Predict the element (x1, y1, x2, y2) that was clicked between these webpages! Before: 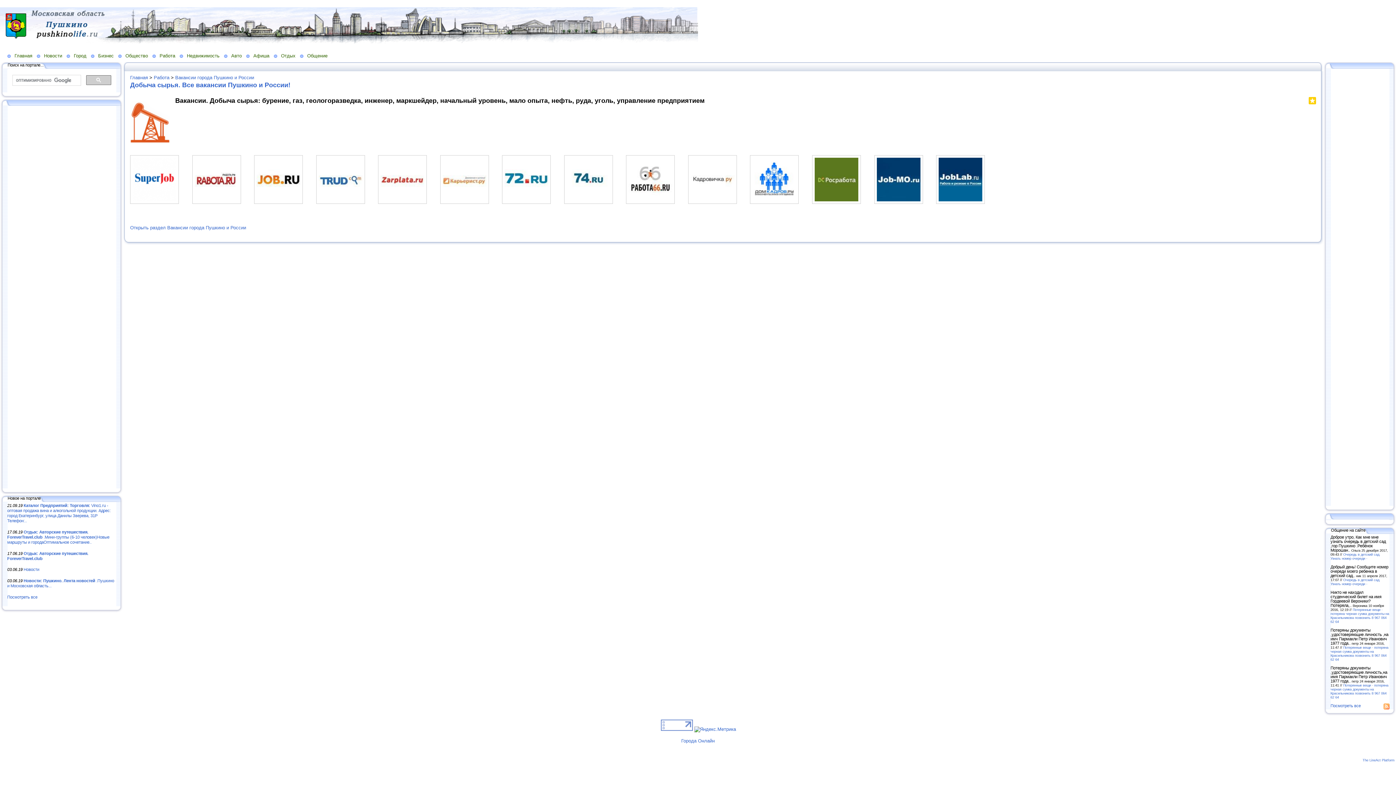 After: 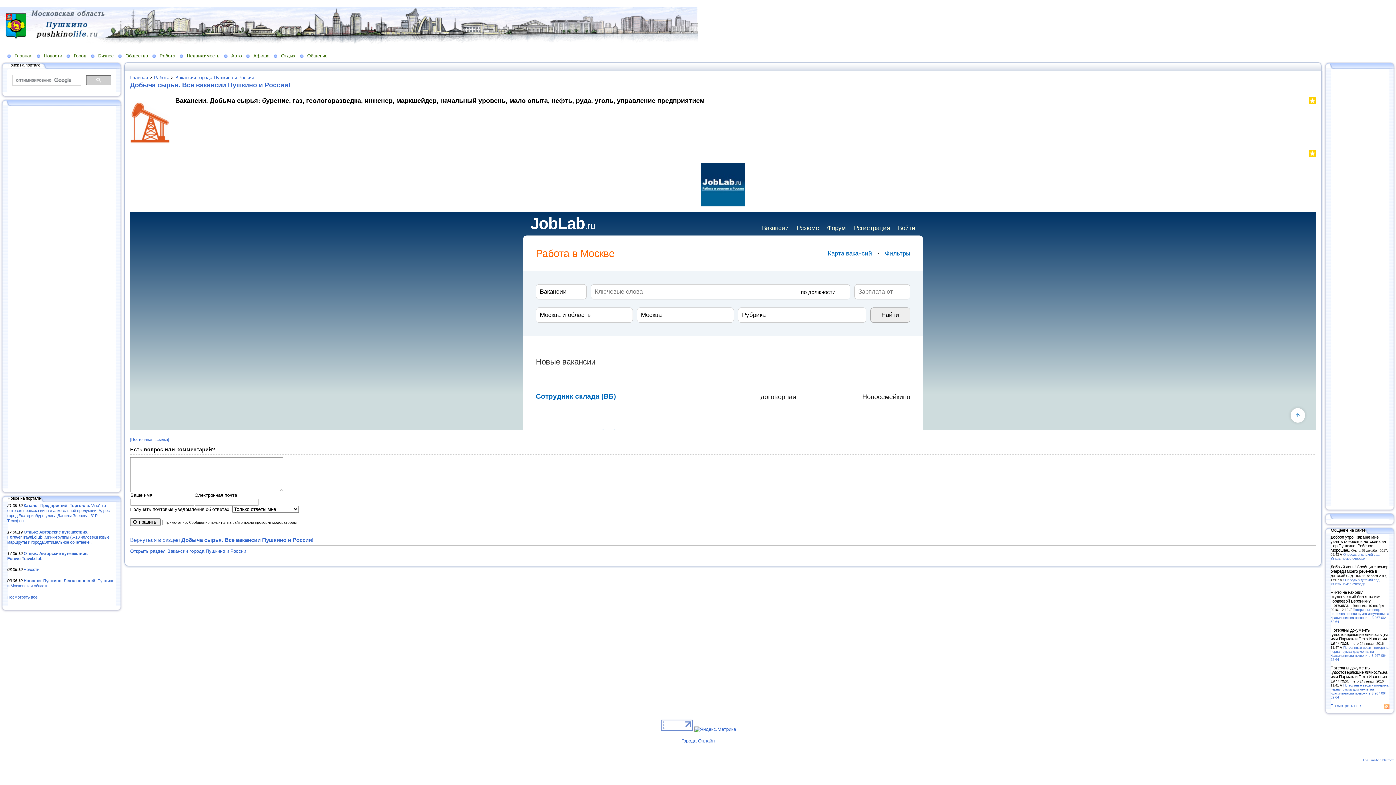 Action: bbox: (936, 199, 985, 204)